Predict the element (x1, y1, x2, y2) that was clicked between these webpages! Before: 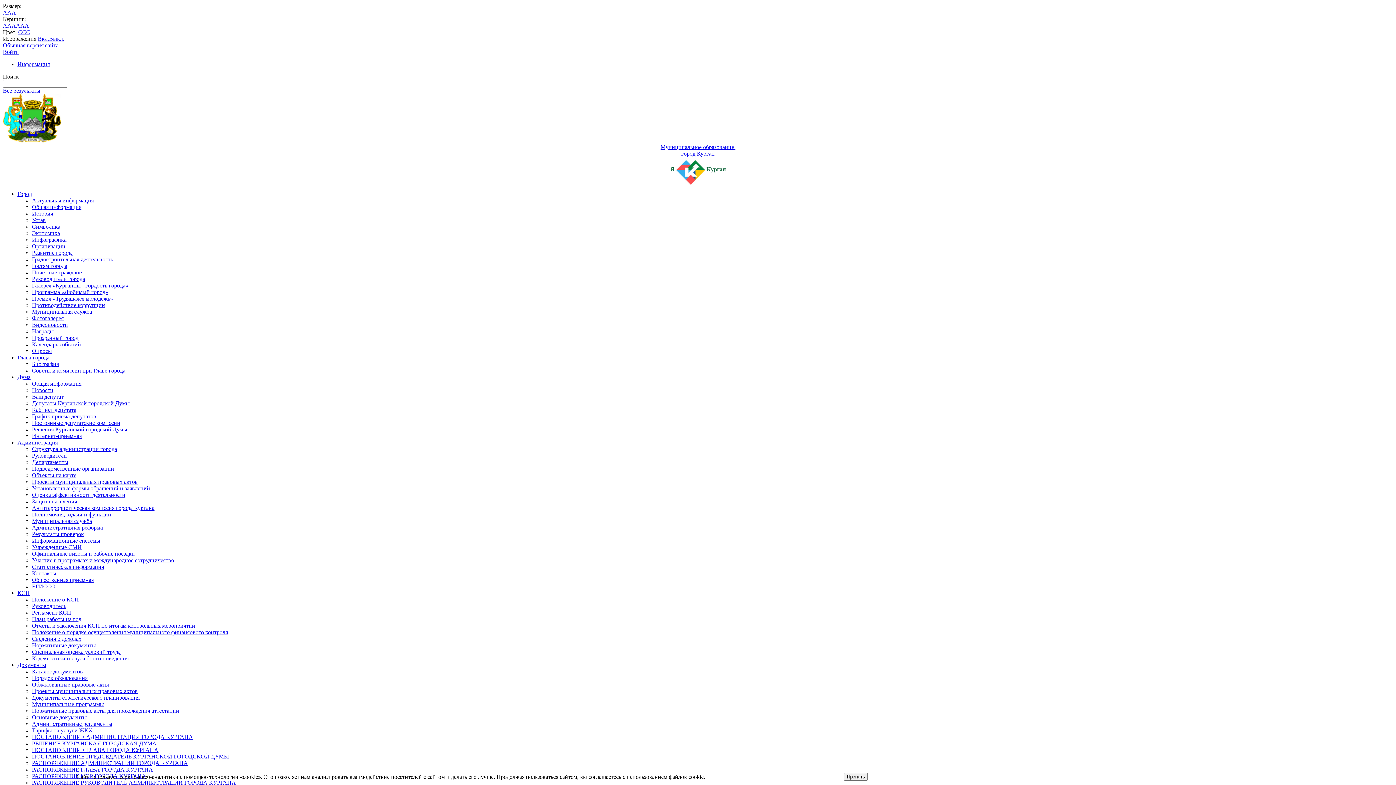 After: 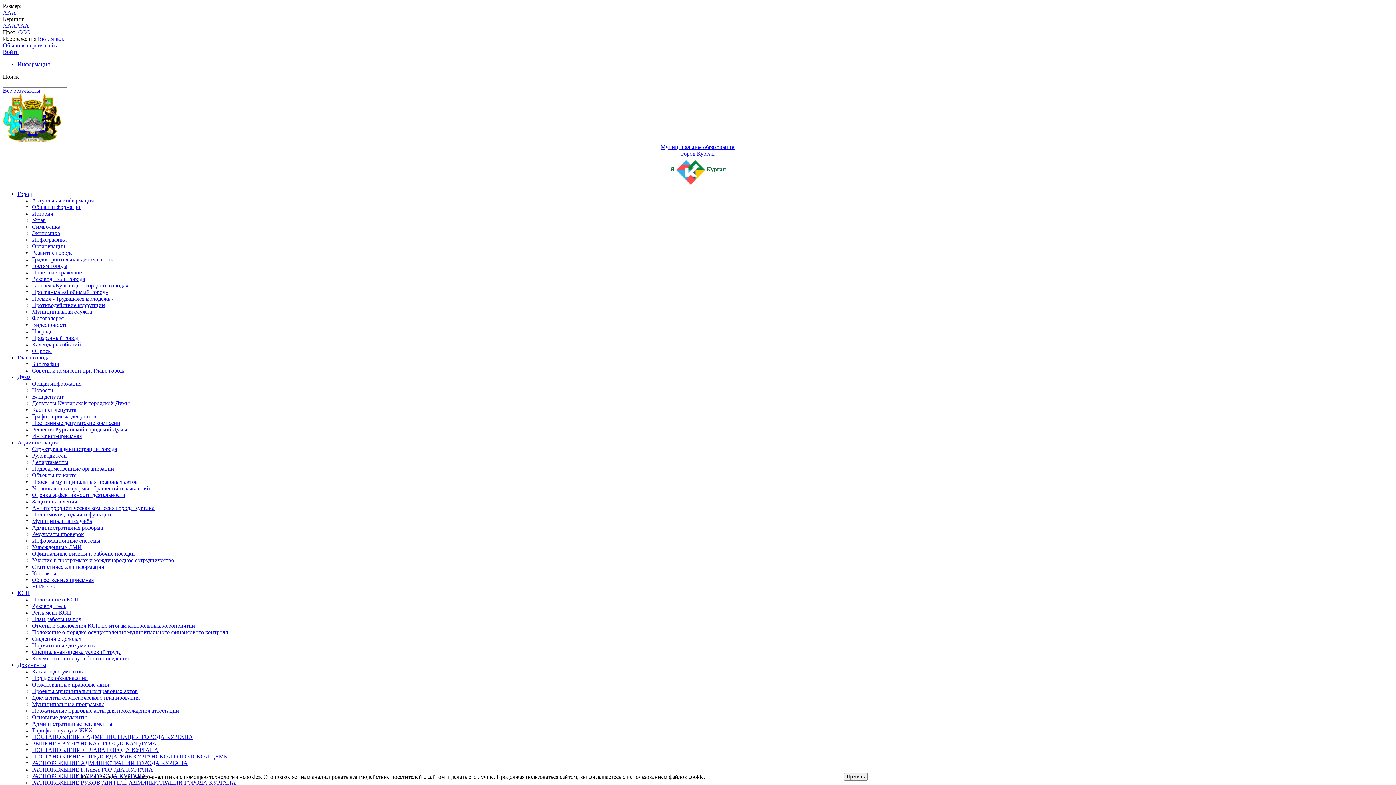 Action: label: ЕГИССО bbox: (32, 583, 55, 589)